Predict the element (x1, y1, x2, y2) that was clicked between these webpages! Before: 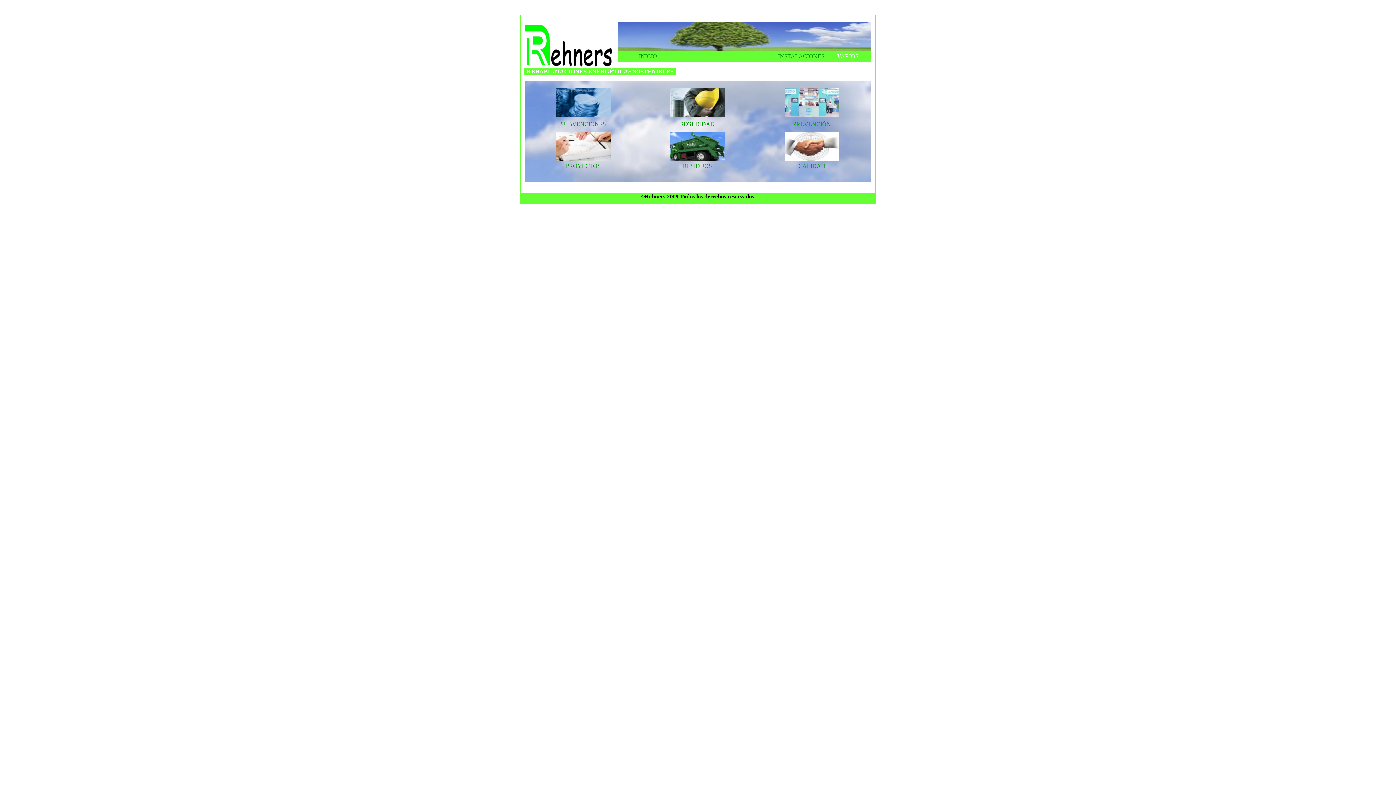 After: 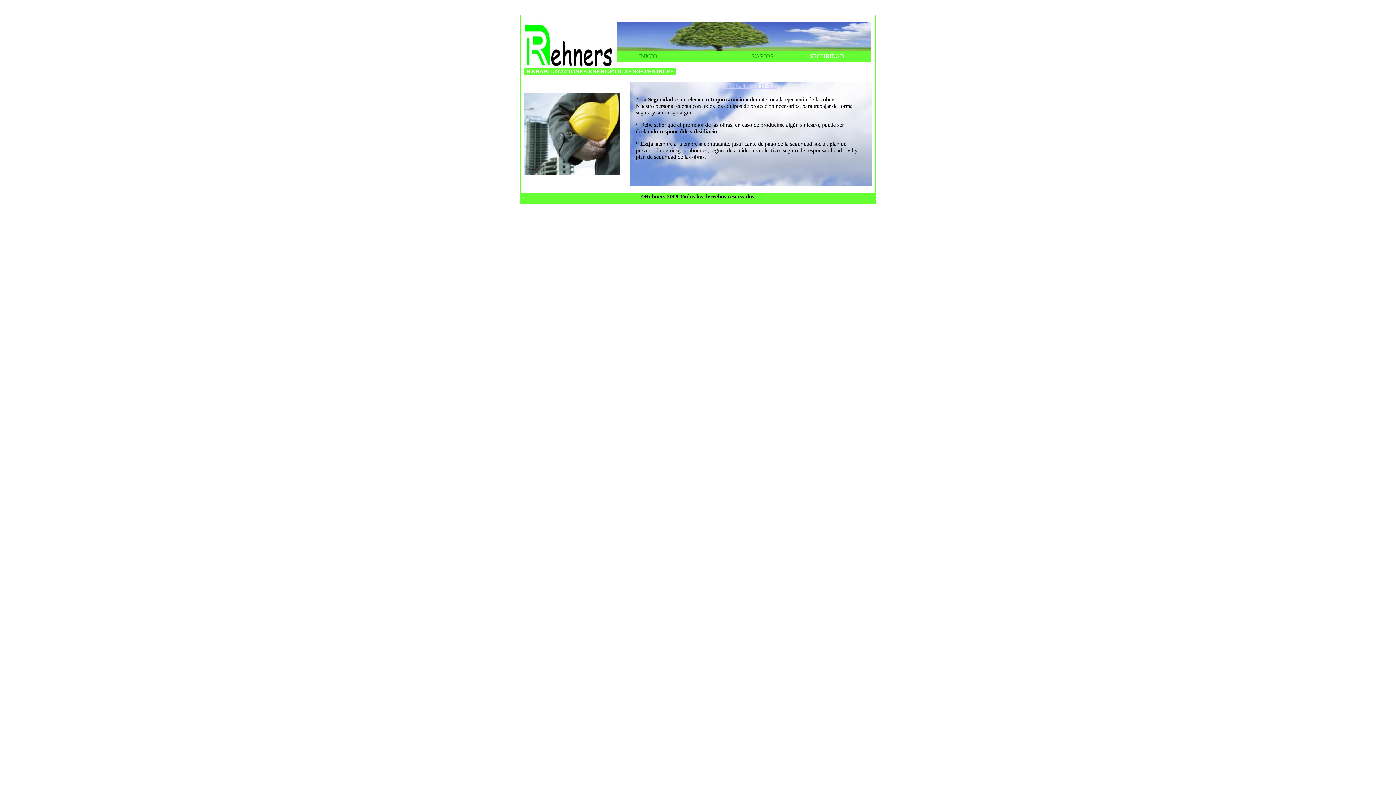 Action: label: SEGURIDAD bbox: (680, 121, 714, 127)